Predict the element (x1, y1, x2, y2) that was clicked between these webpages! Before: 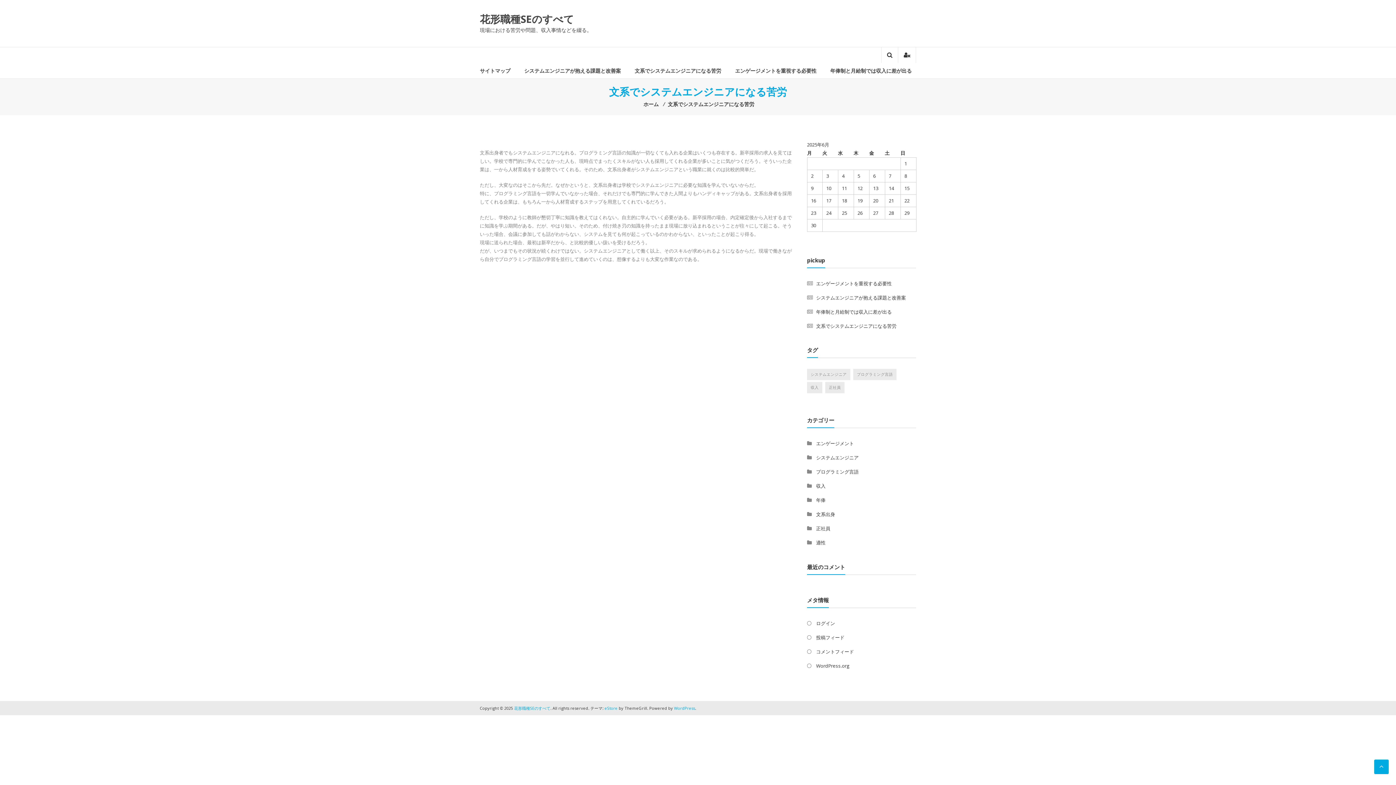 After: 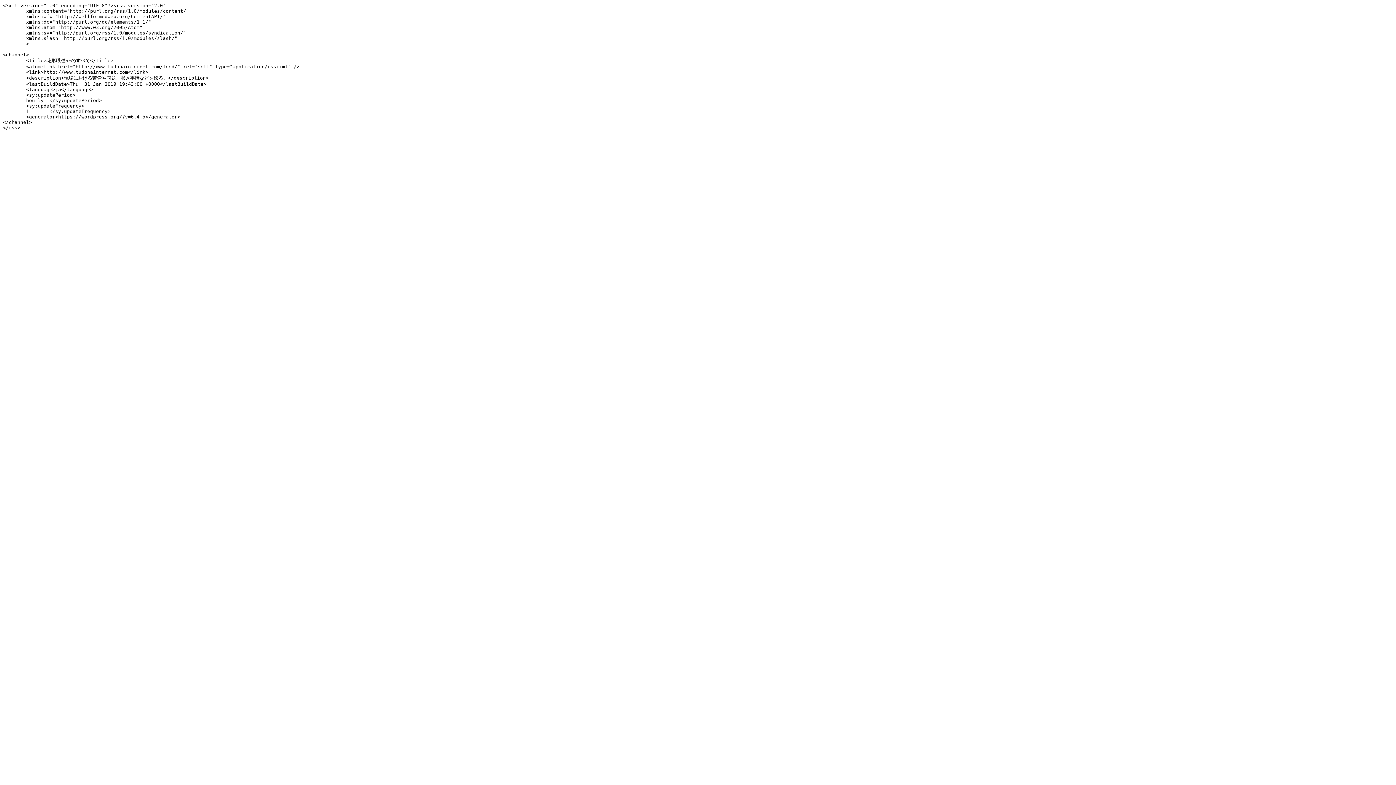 Action: label: 投稿フィード bbox: (816, 634, 844, 641)